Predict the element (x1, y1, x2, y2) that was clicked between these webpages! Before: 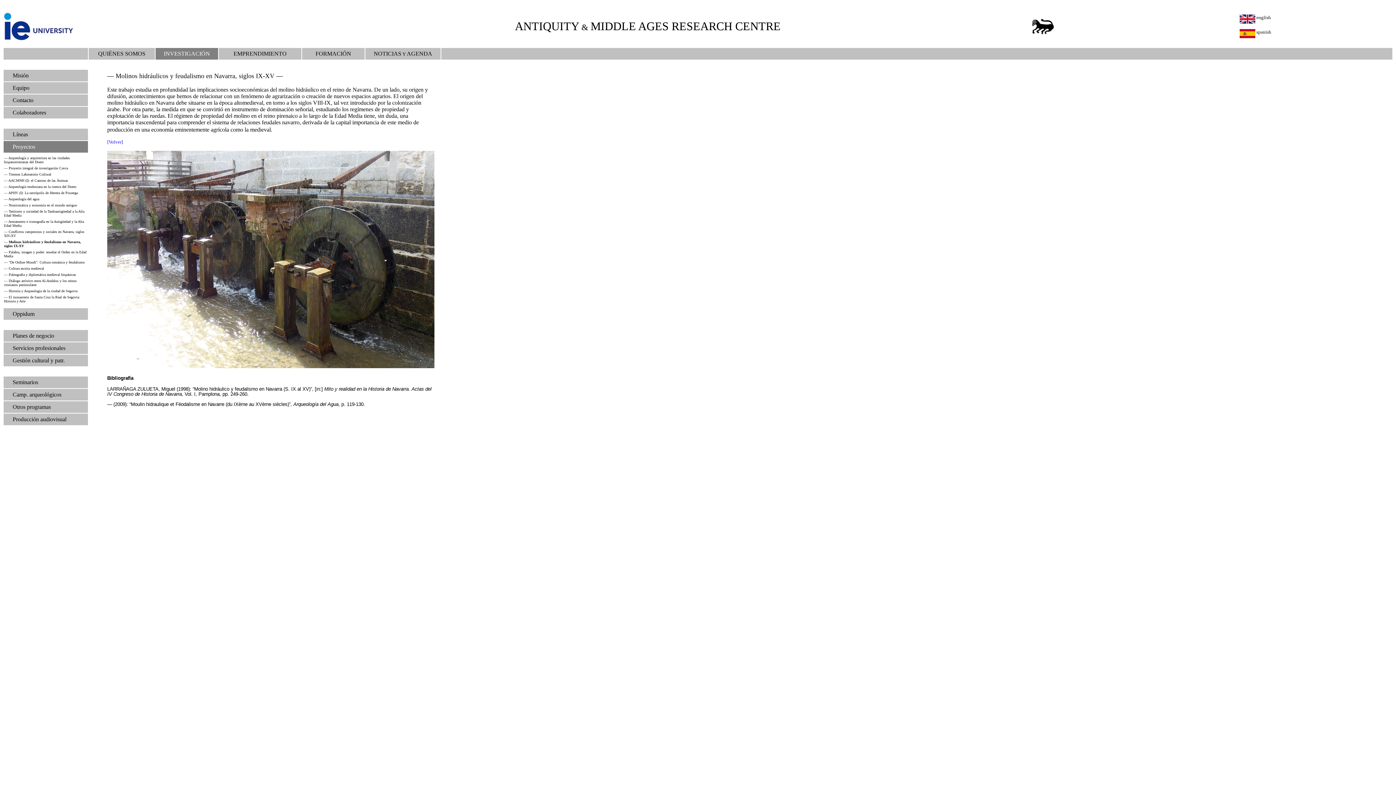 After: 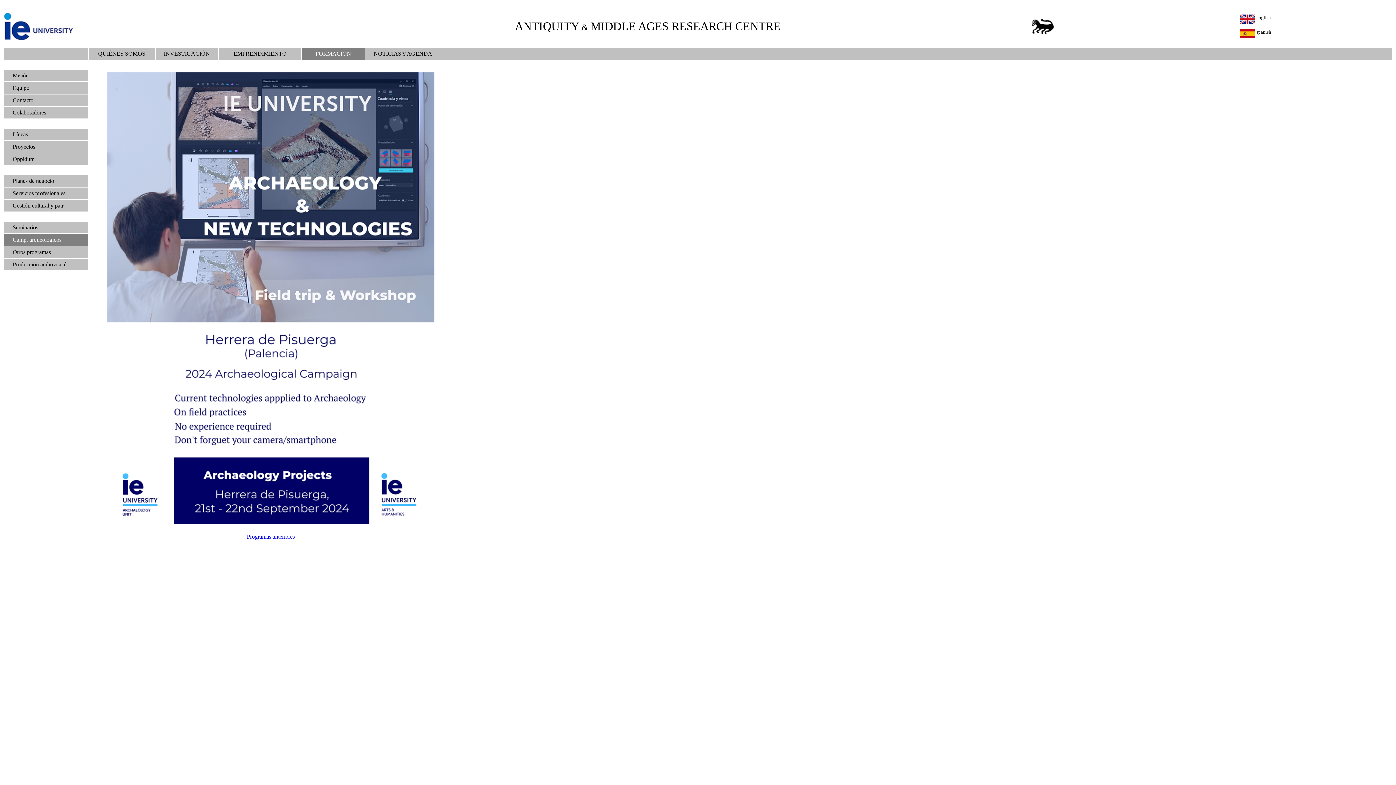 Action: bbox: (12, 391, 61, 397) label: Camp. arqueológicos